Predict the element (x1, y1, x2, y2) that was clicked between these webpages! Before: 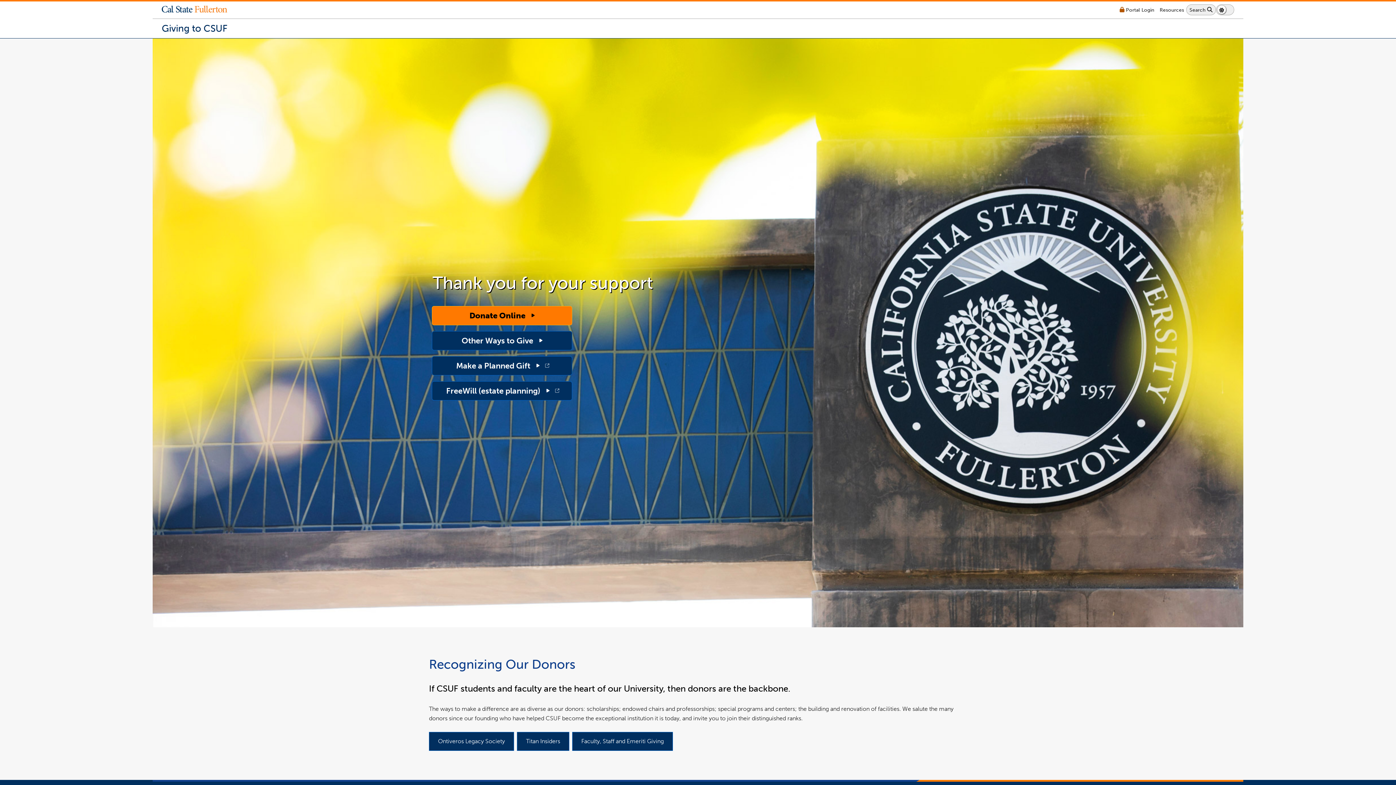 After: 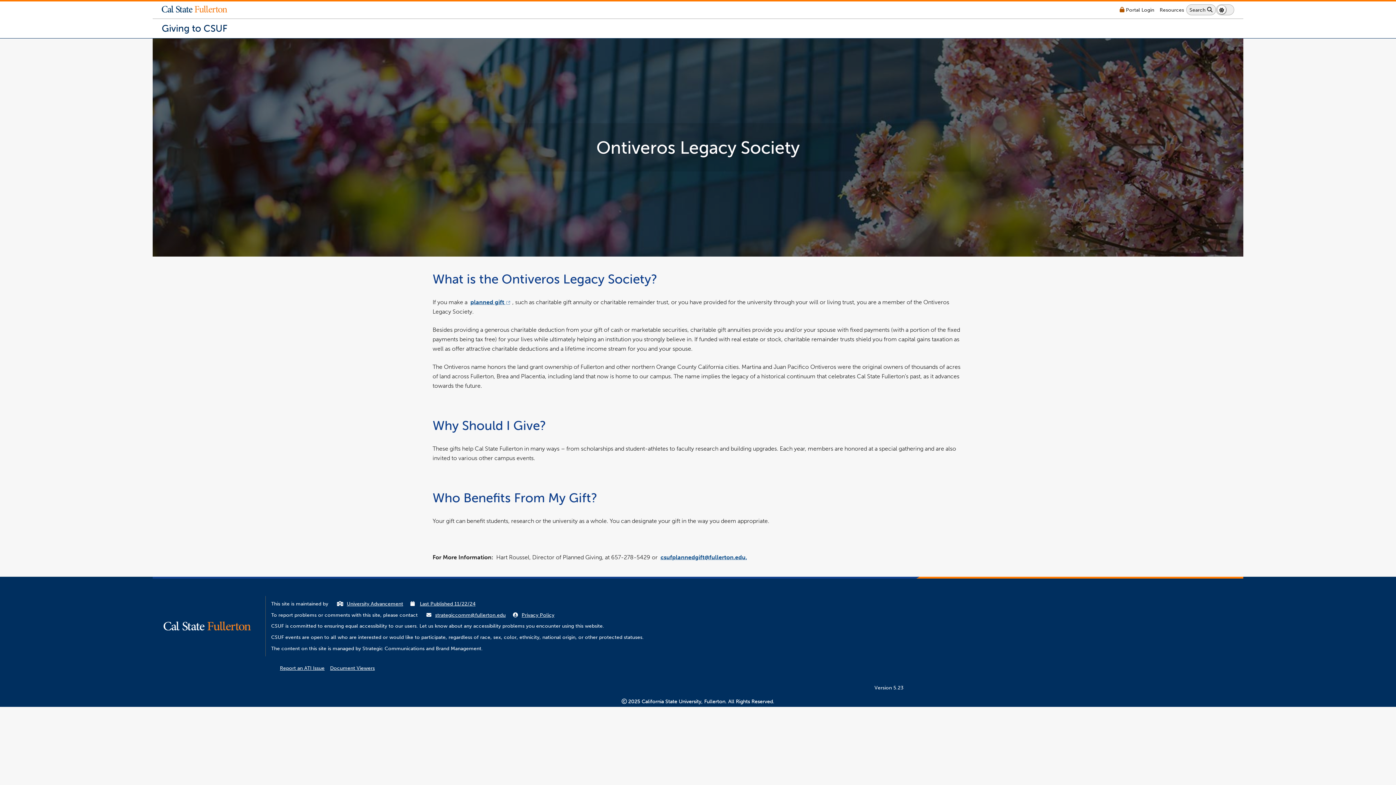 Action: bbox: (429, 732, 514, 751) label: Ontiveros Legacy Society